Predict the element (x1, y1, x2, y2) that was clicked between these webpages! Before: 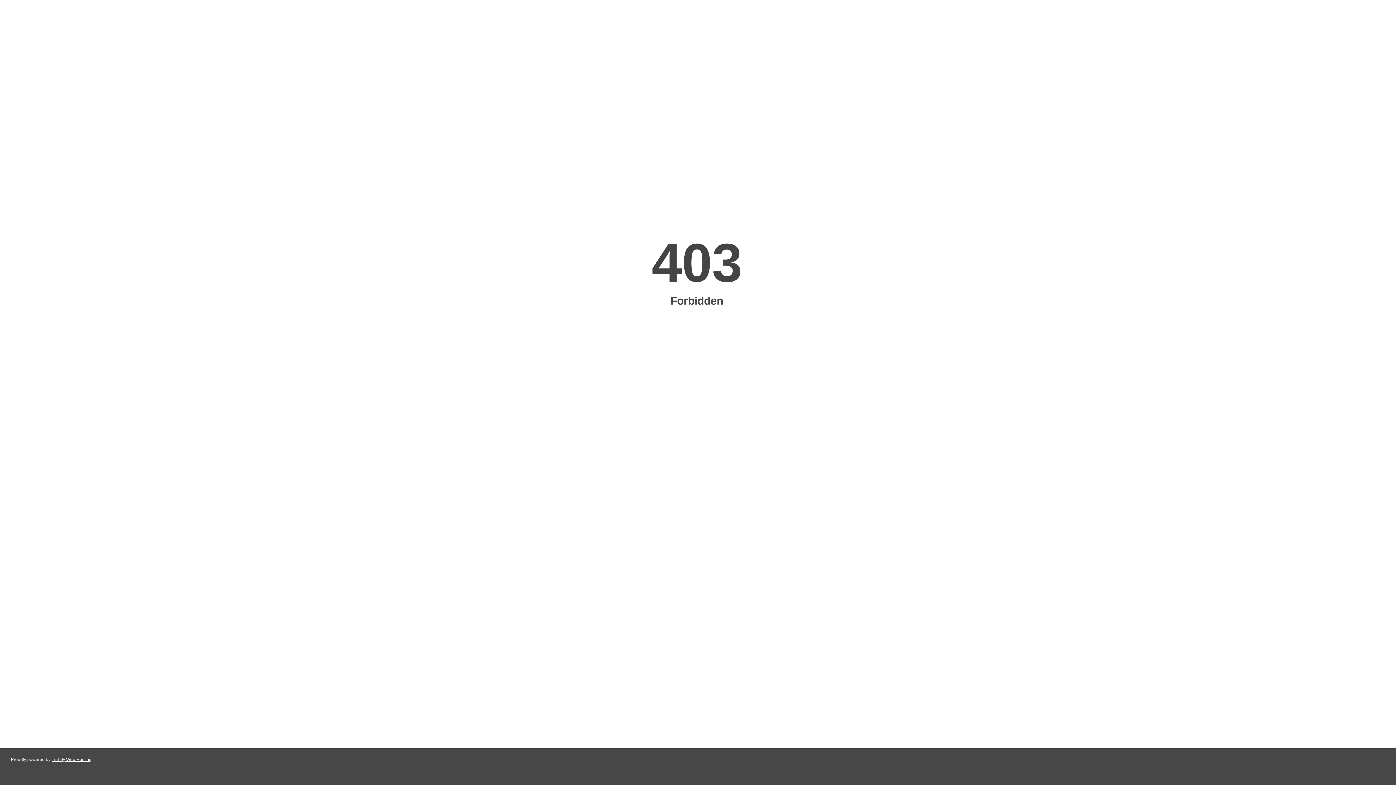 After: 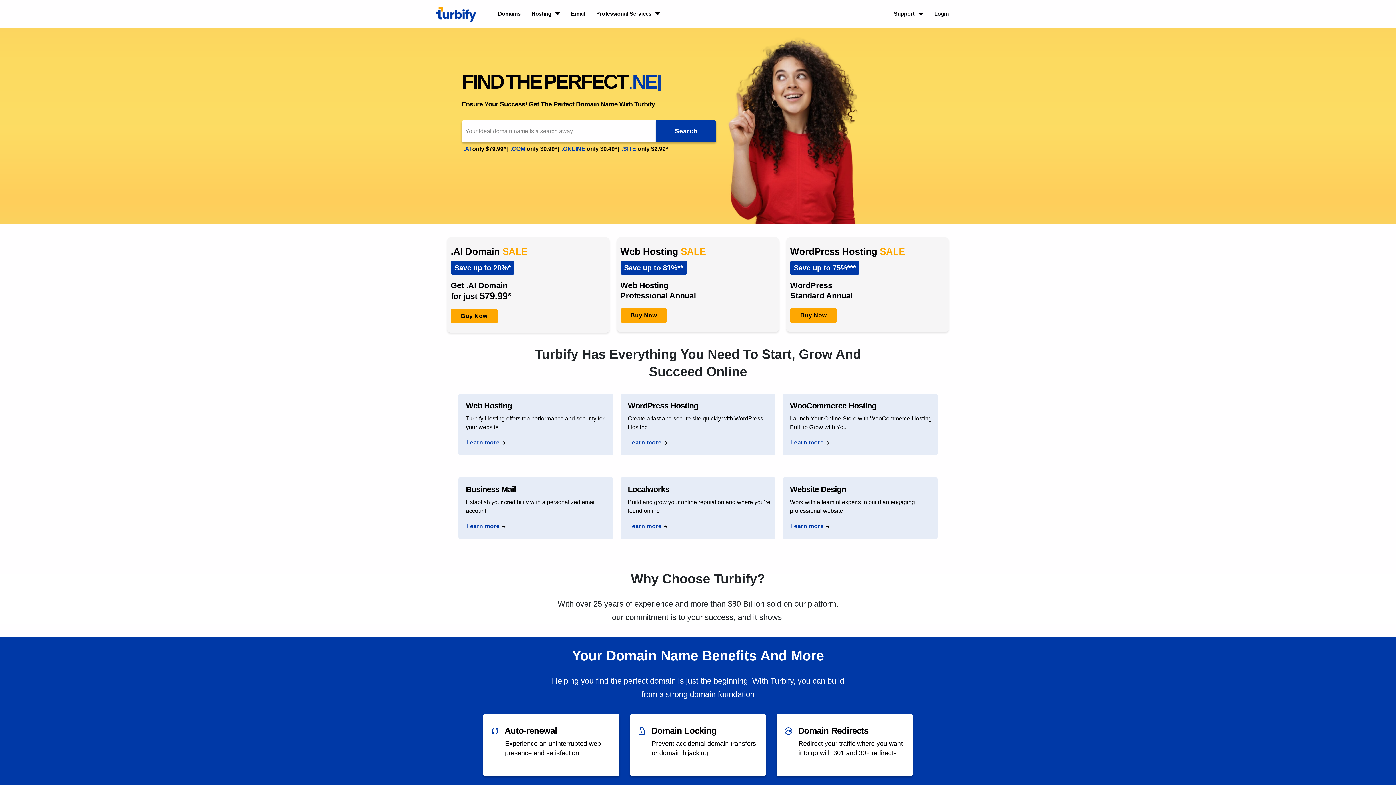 Action: bbox: (51, 757, 91, 762) label: Turbify Web Hosting